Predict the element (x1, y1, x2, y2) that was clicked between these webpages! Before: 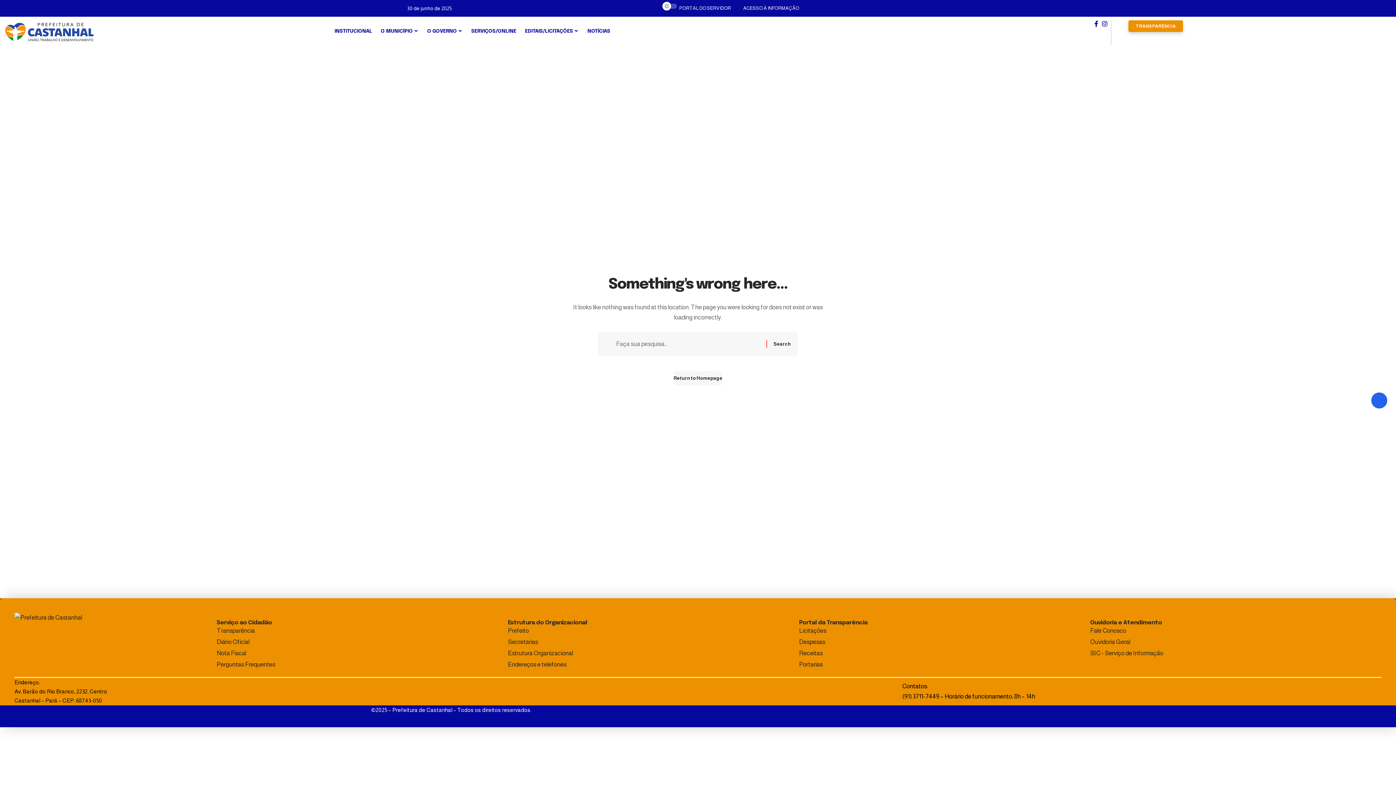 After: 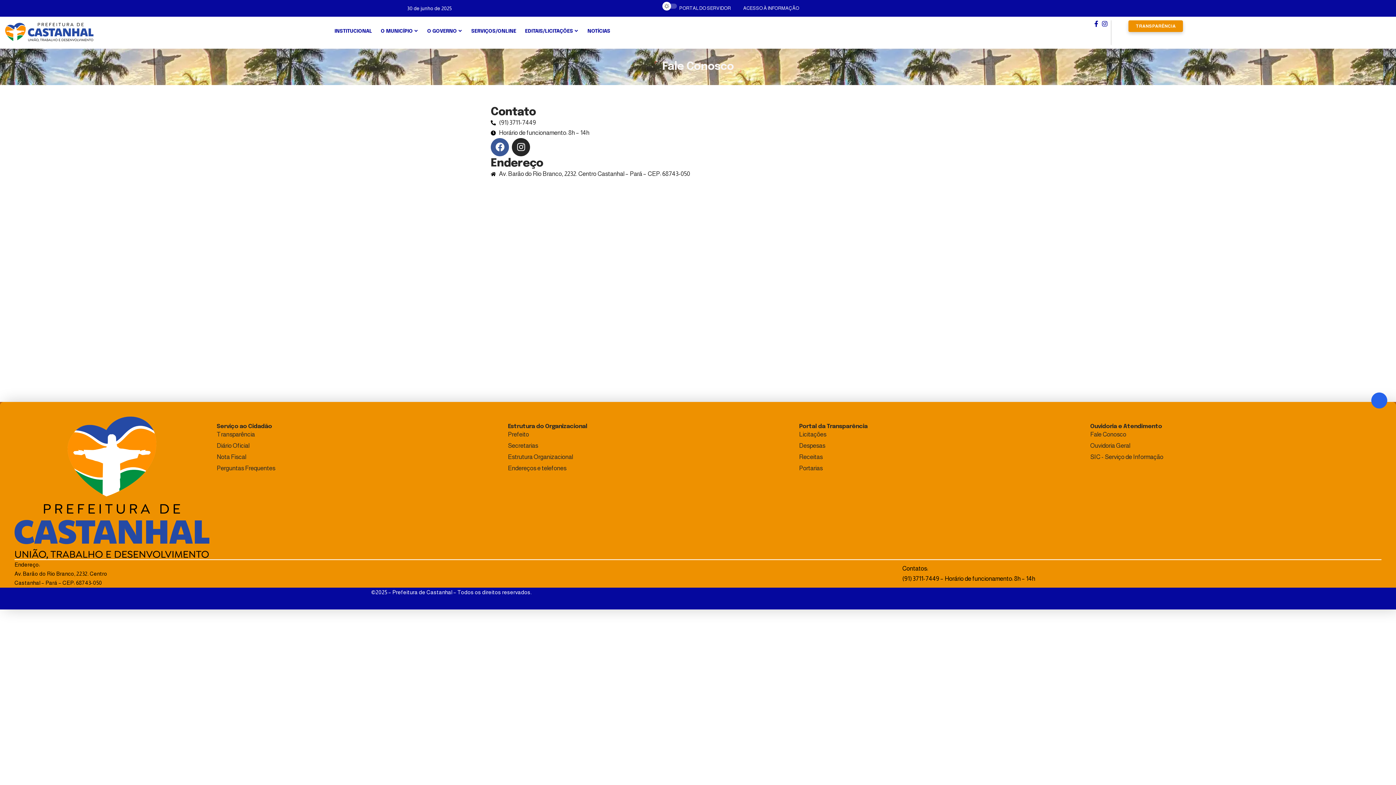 Action: bbox: (1090, 626, 1374, 636) label: Fale Conosco